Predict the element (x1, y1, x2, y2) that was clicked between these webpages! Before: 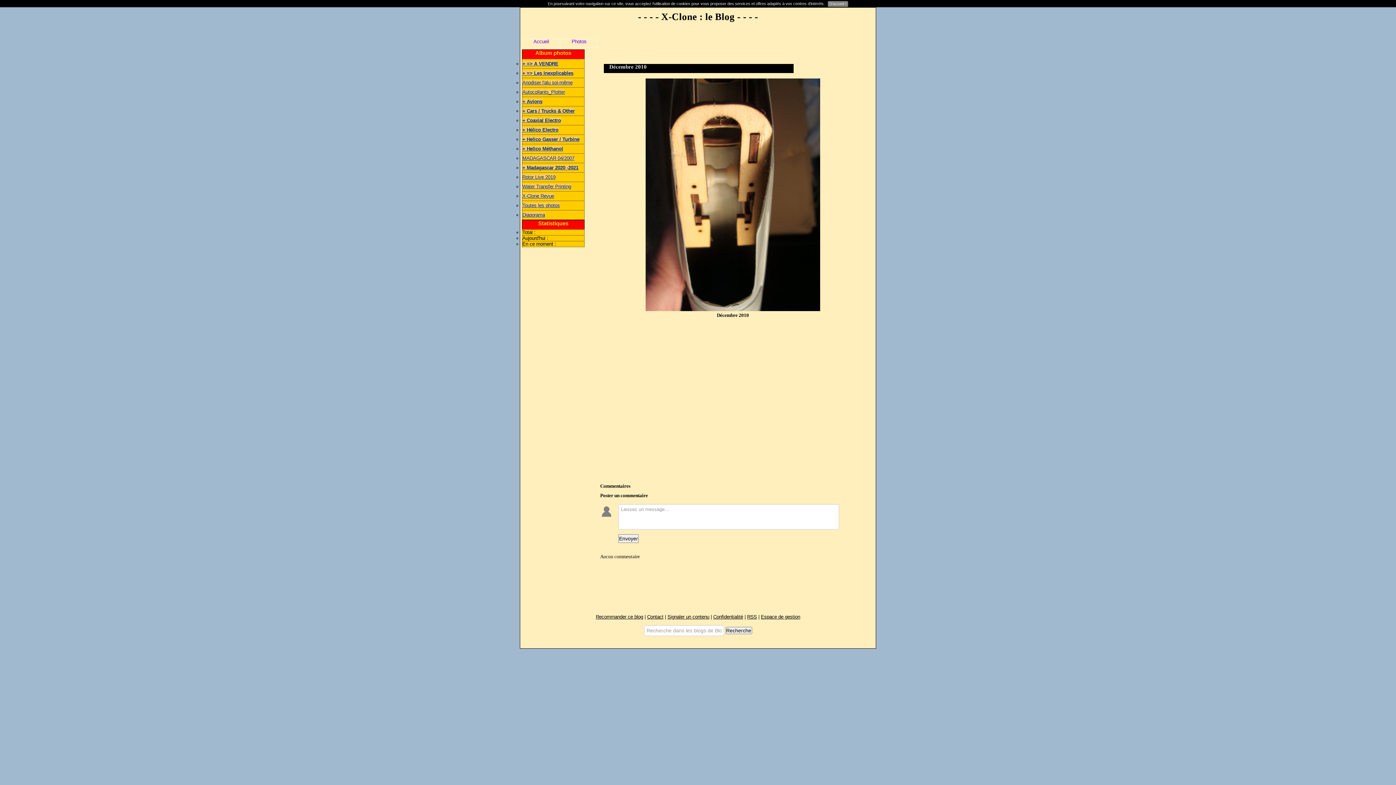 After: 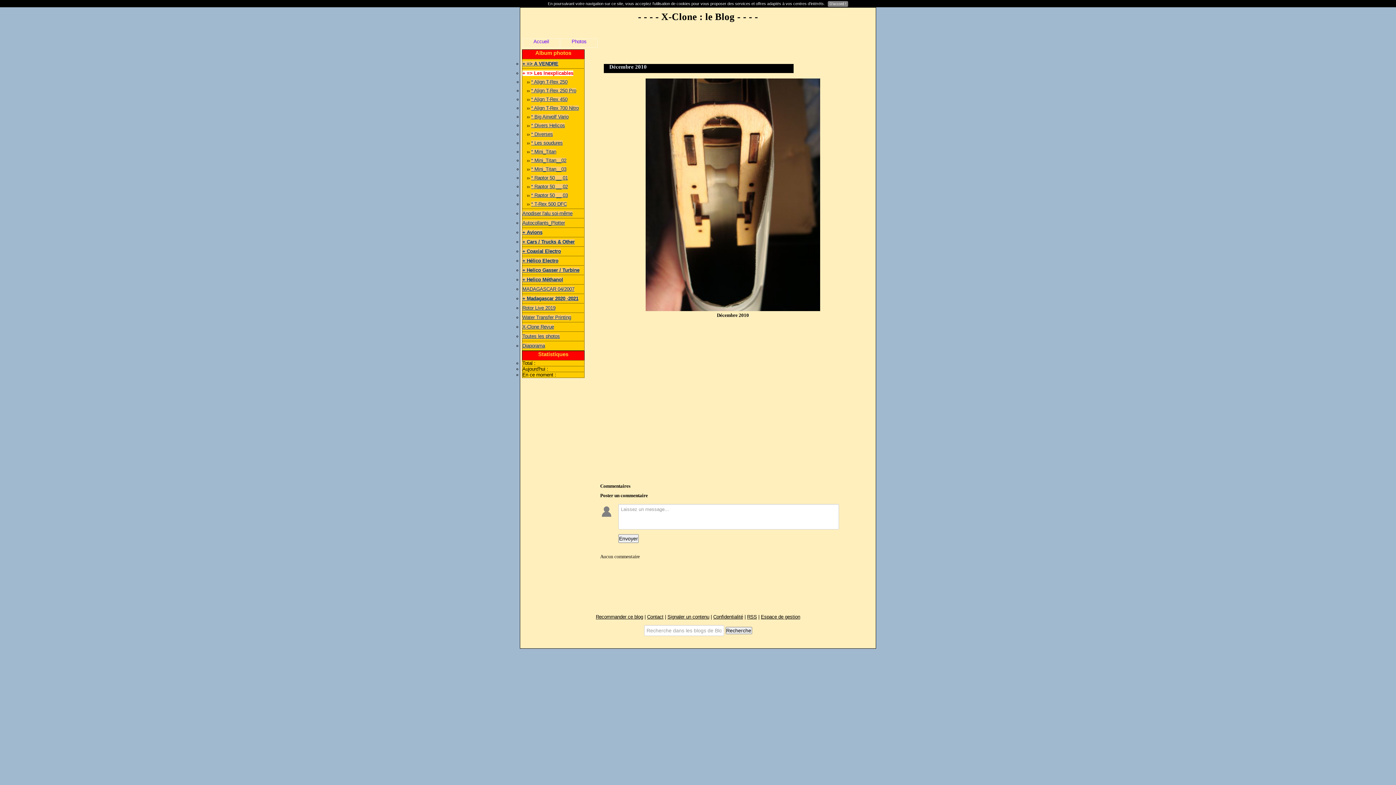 Action: bbox: (522, 70, 573, 76) label: + => Les Inexplicables